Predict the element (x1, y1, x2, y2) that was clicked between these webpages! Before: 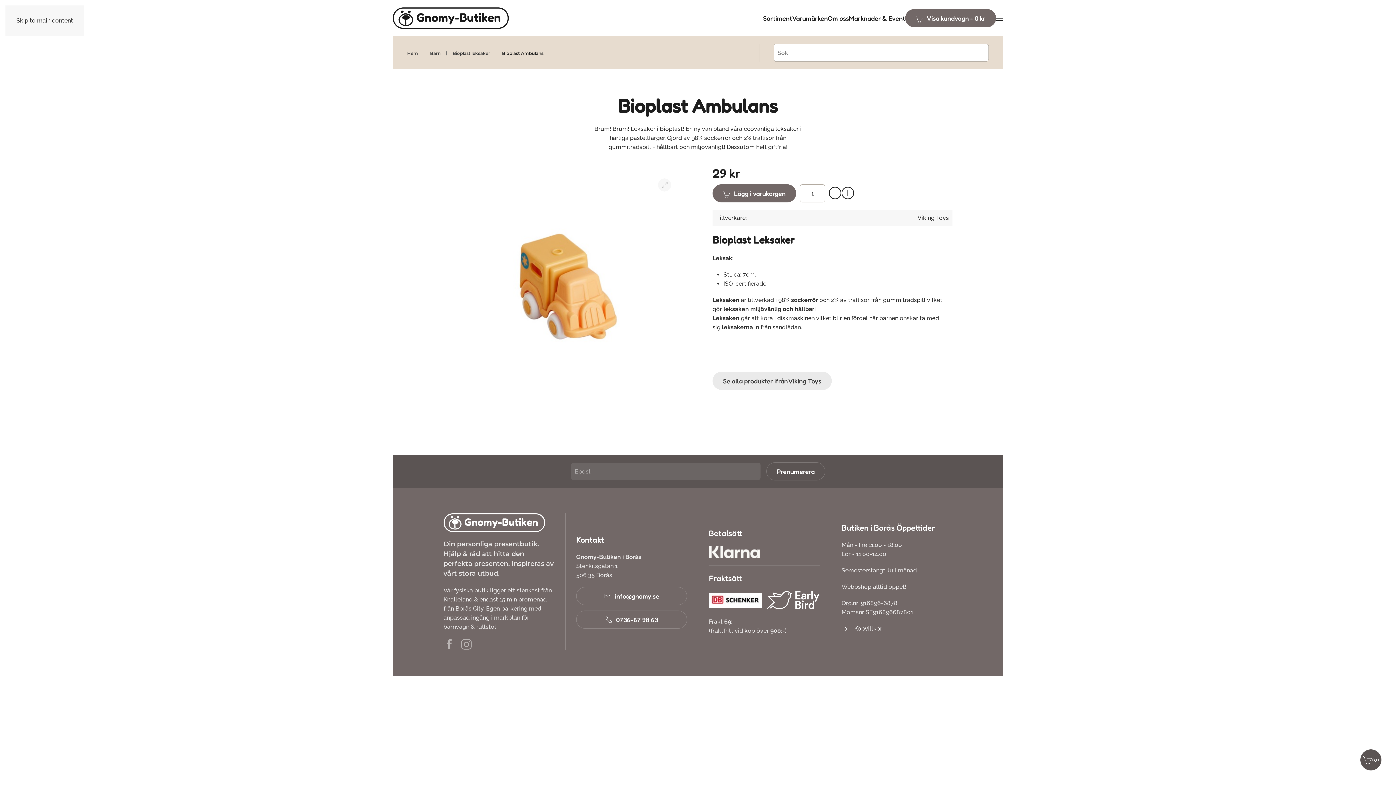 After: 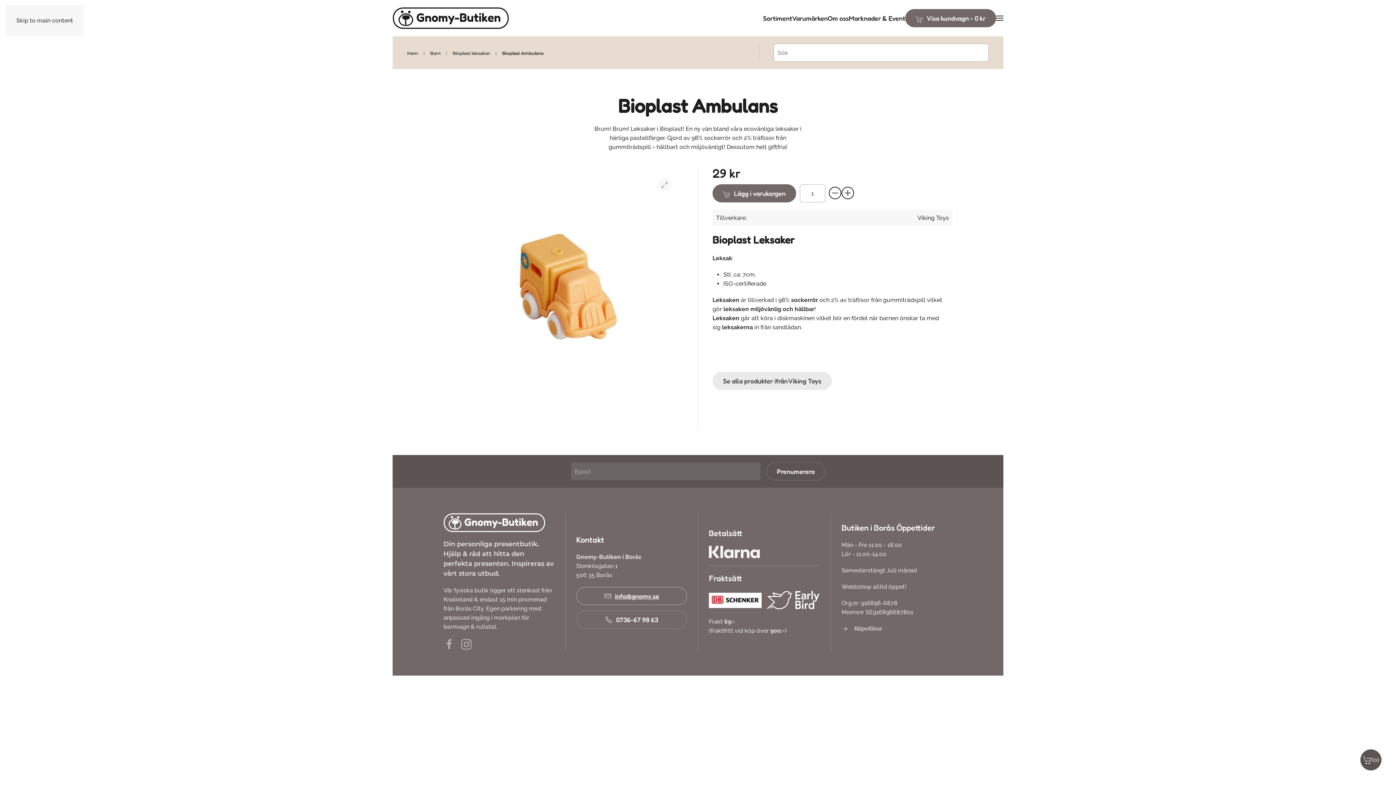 Action: label: info@gnomy.se bbox: (576, 587, 687, 605)